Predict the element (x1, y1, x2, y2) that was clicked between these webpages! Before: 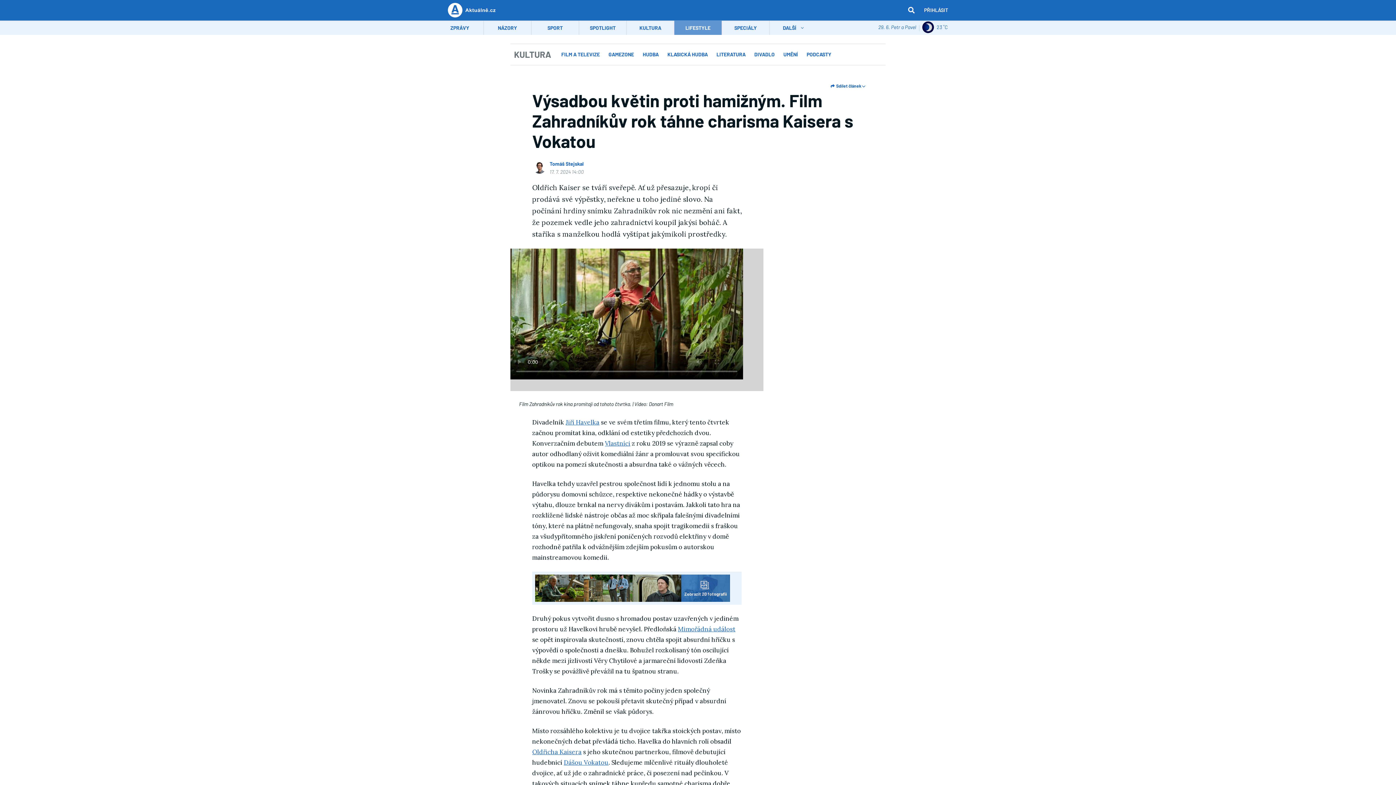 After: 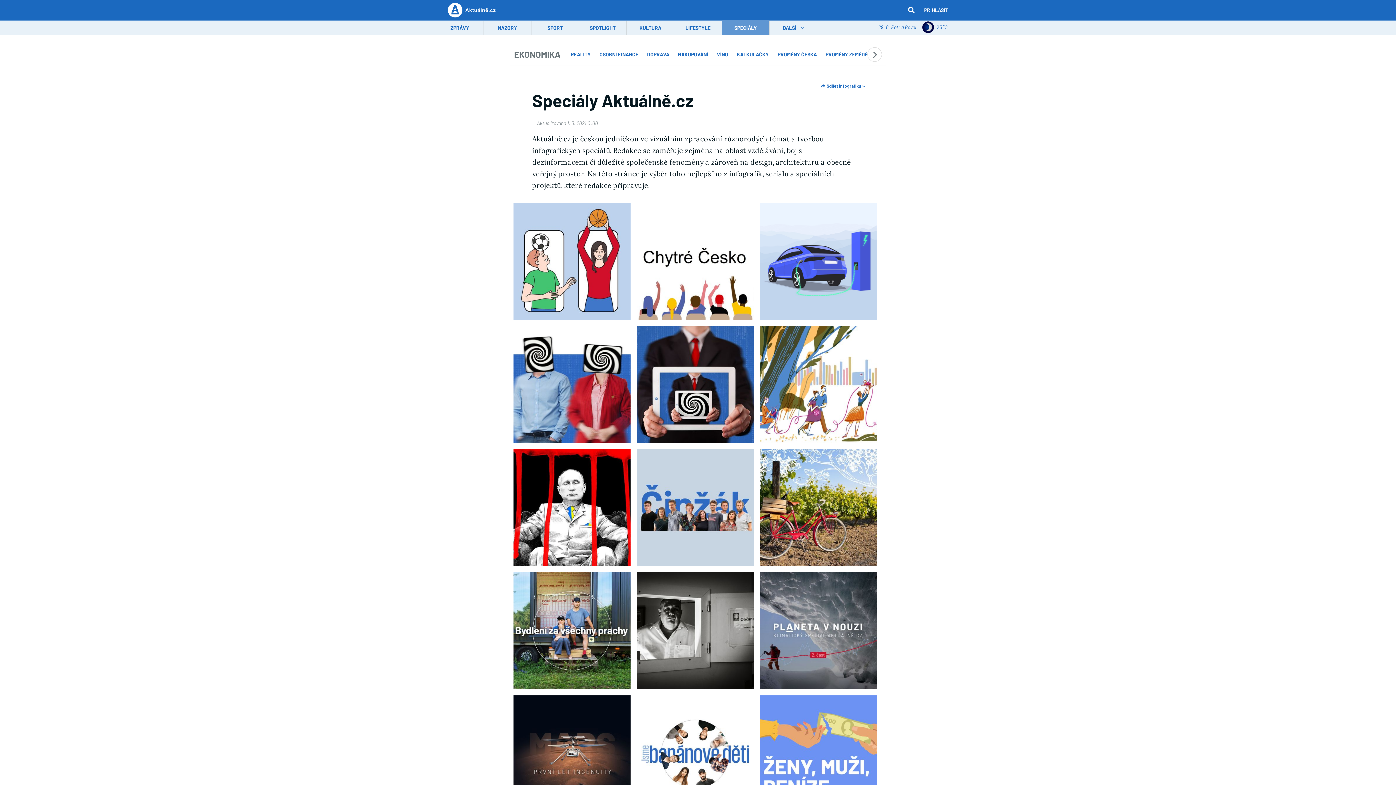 Action: label: SPECIÁLY bbox: (722, 20, 769, 34)